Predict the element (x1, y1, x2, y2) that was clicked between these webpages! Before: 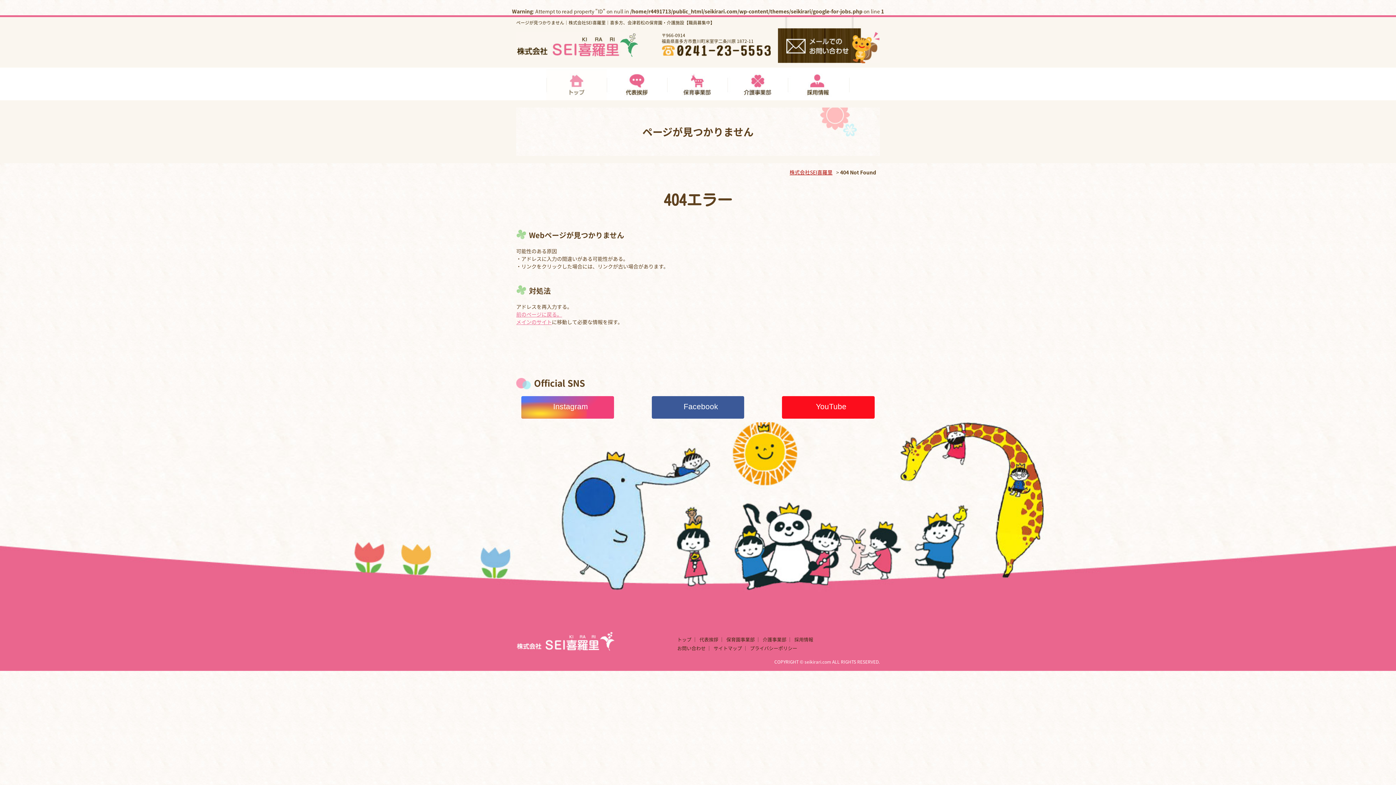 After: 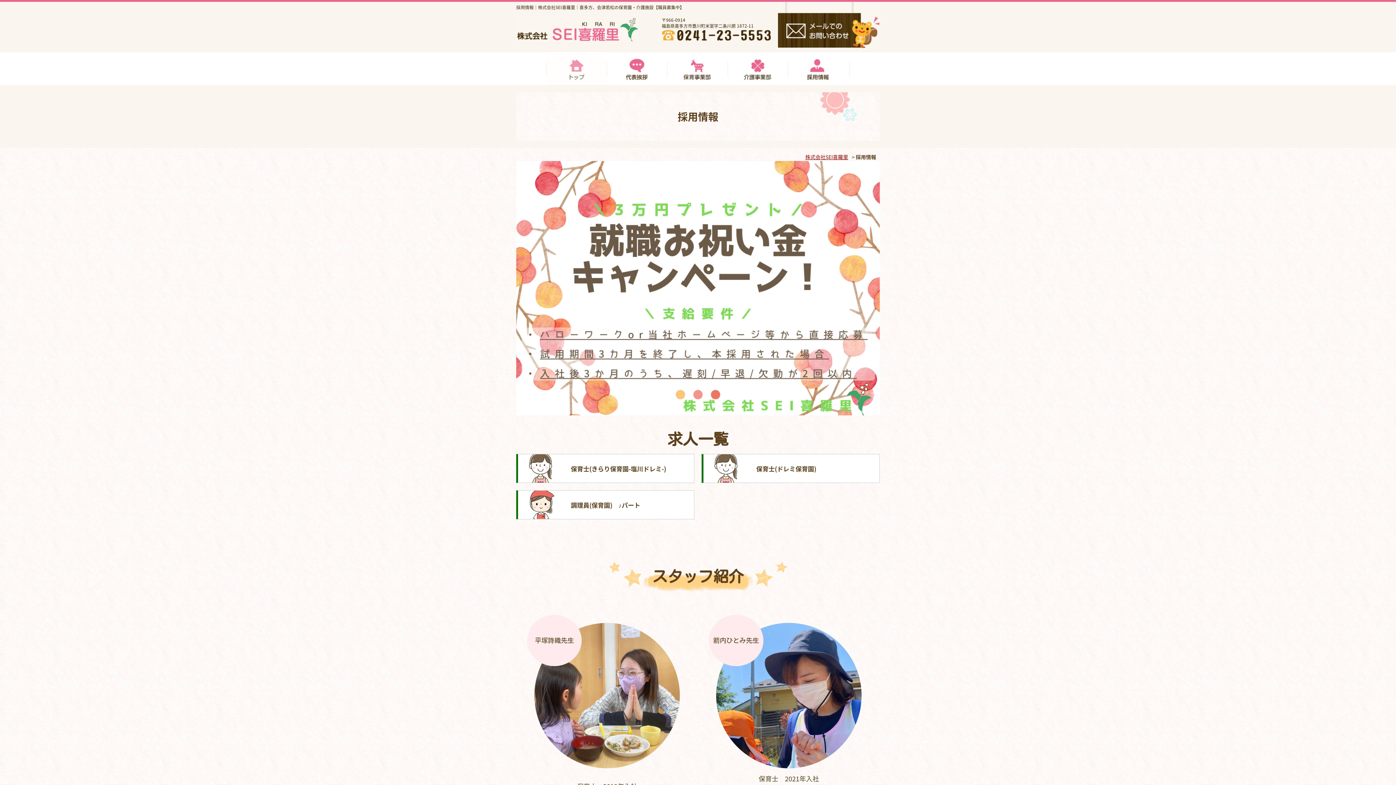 Action: bbox: (787, 67, 849, 100)